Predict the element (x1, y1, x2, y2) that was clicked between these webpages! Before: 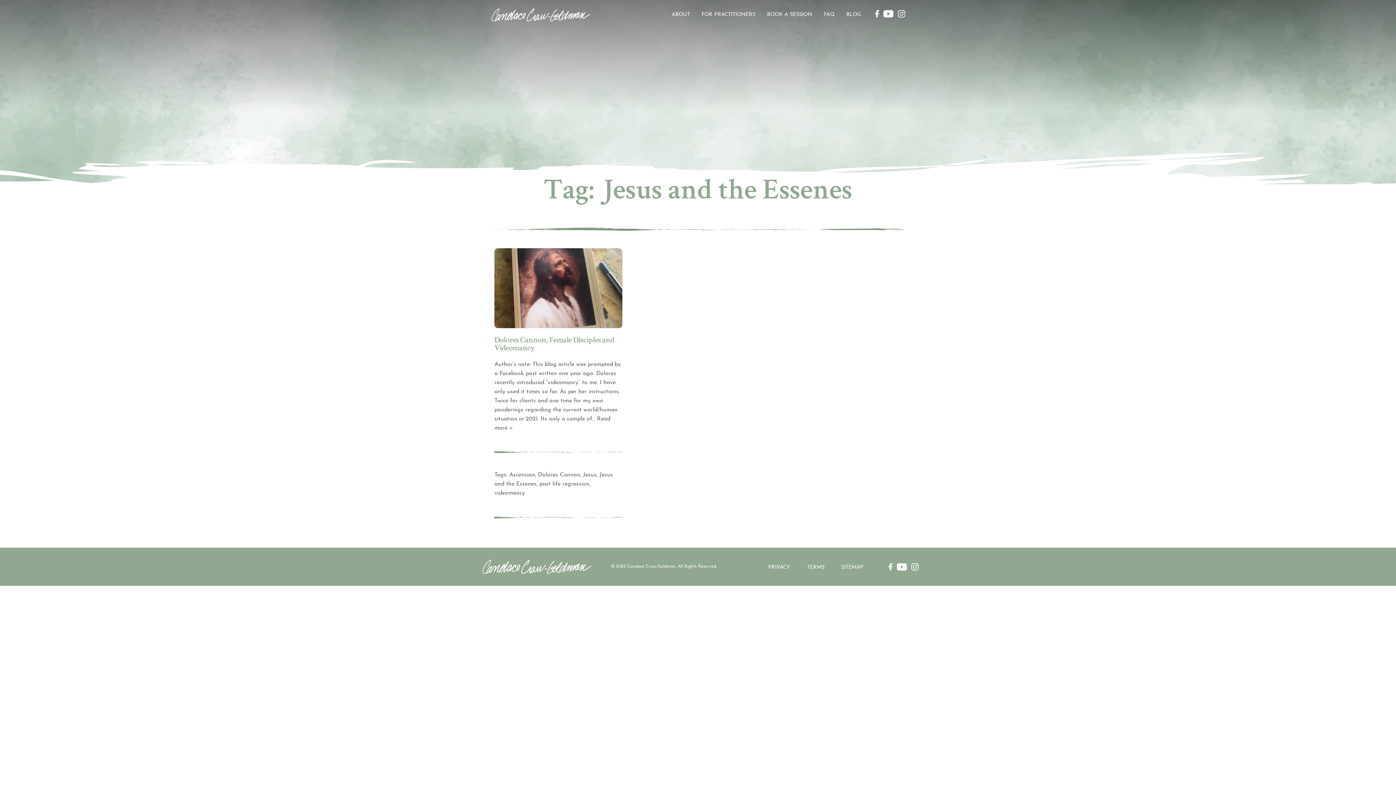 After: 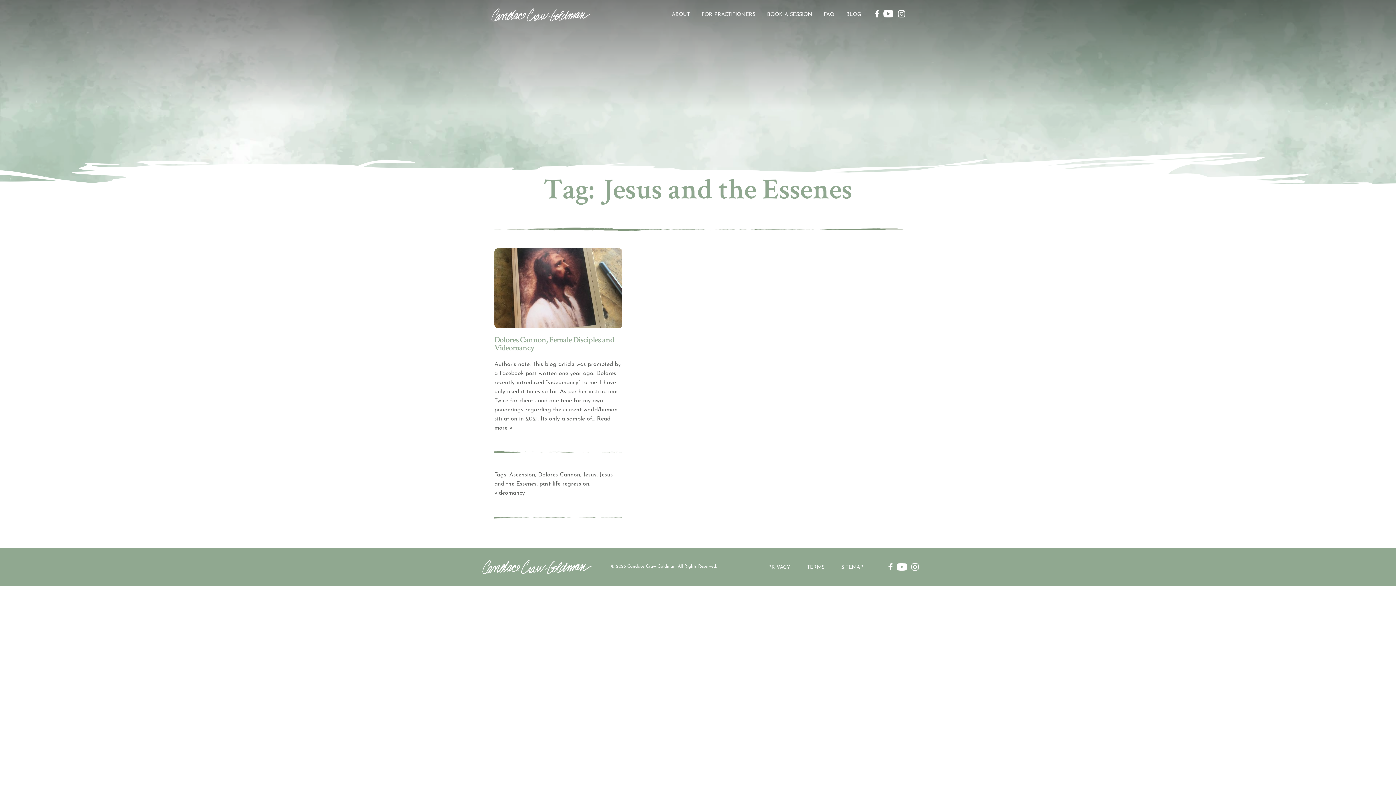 Action: bbox: (898, 10, 905, 17)